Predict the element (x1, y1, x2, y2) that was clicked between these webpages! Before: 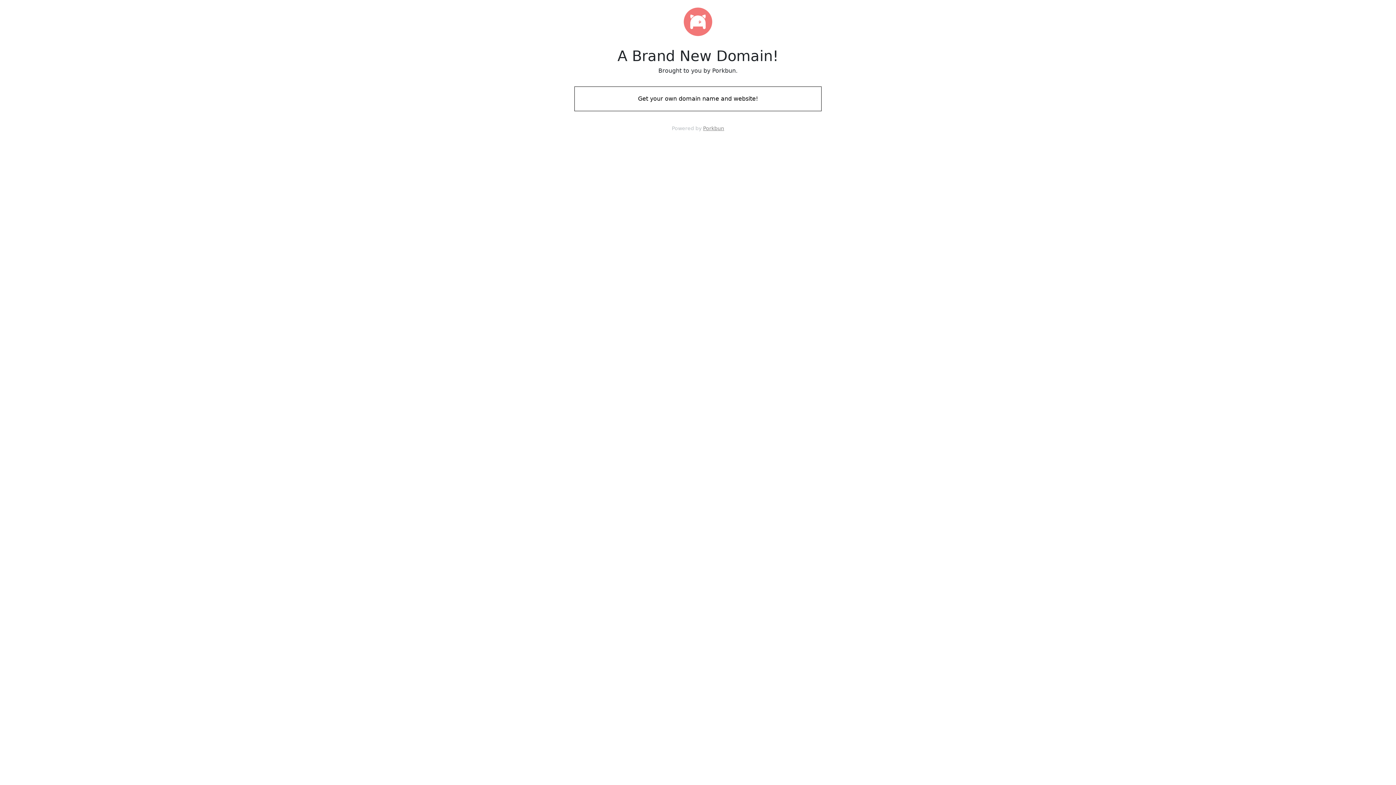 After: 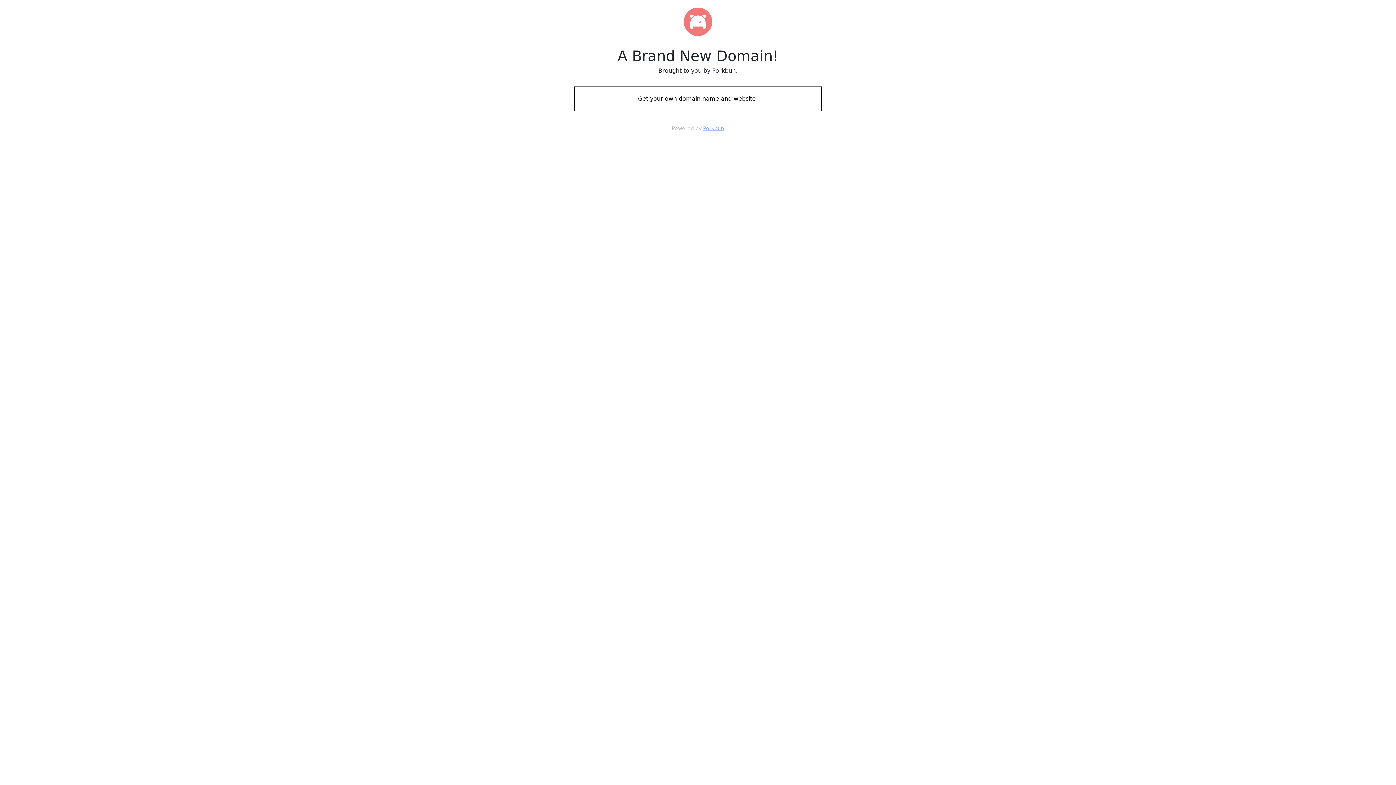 Action: bbox: (703, 125, 724, 131) label: Porkbun